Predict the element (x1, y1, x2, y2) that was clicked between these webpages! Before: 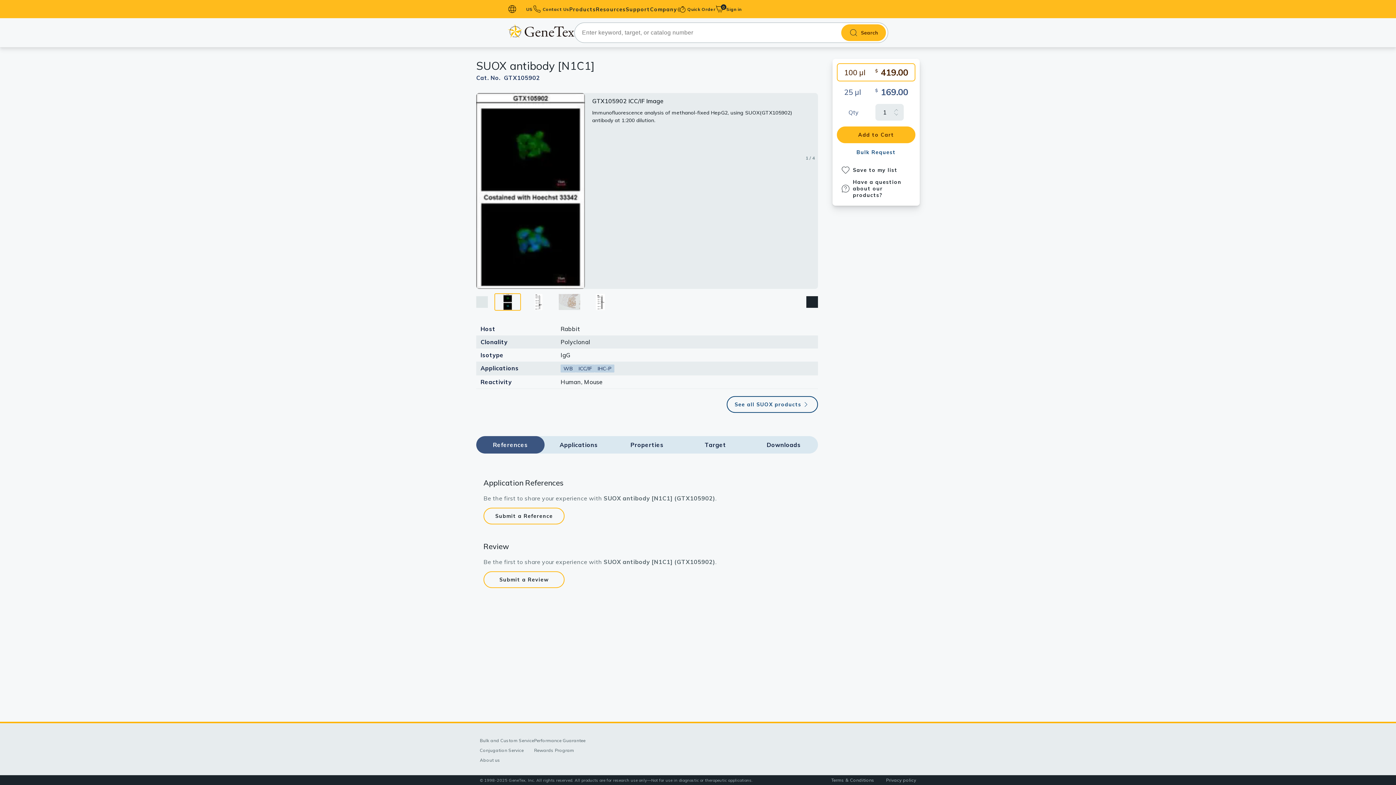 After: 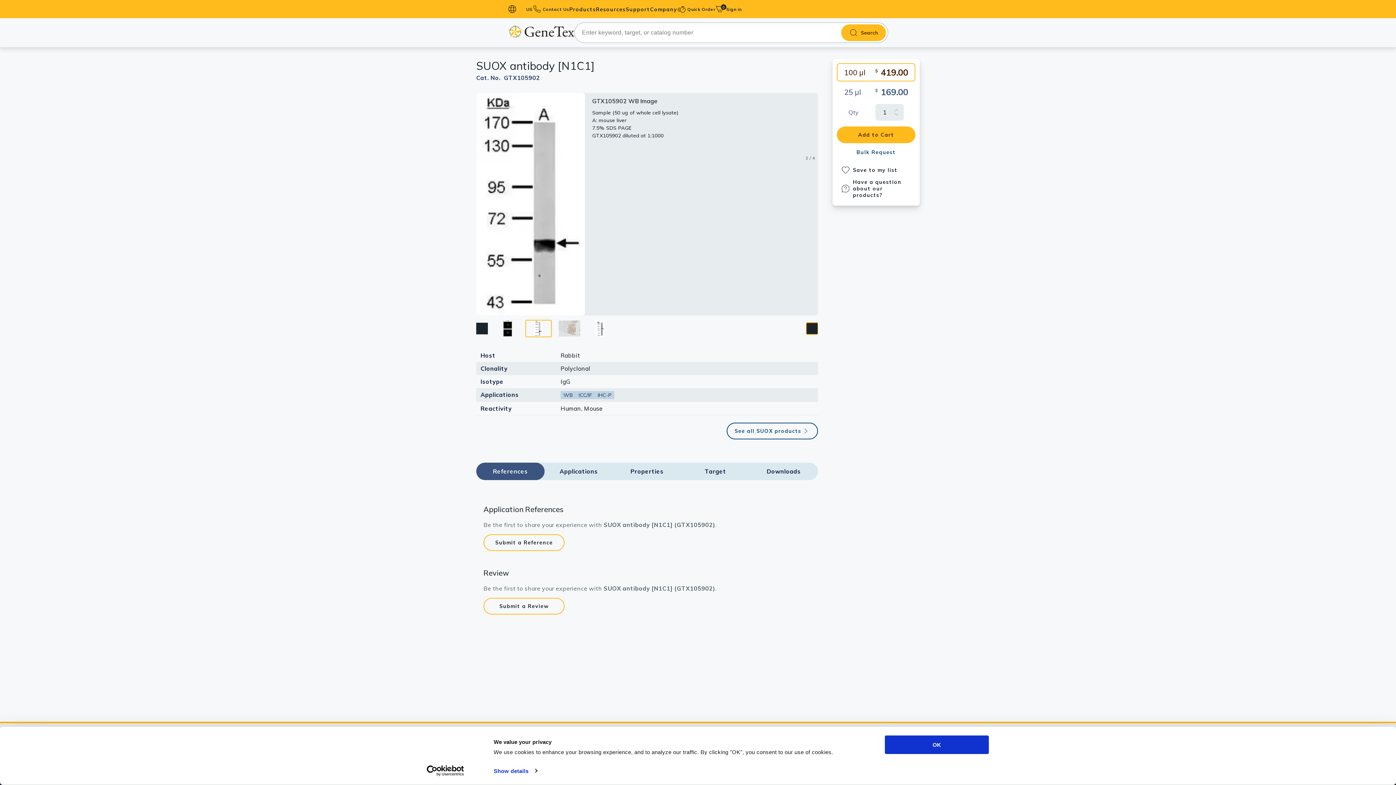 Action: bbox: (806, 296, 818, 308) label: Next slide